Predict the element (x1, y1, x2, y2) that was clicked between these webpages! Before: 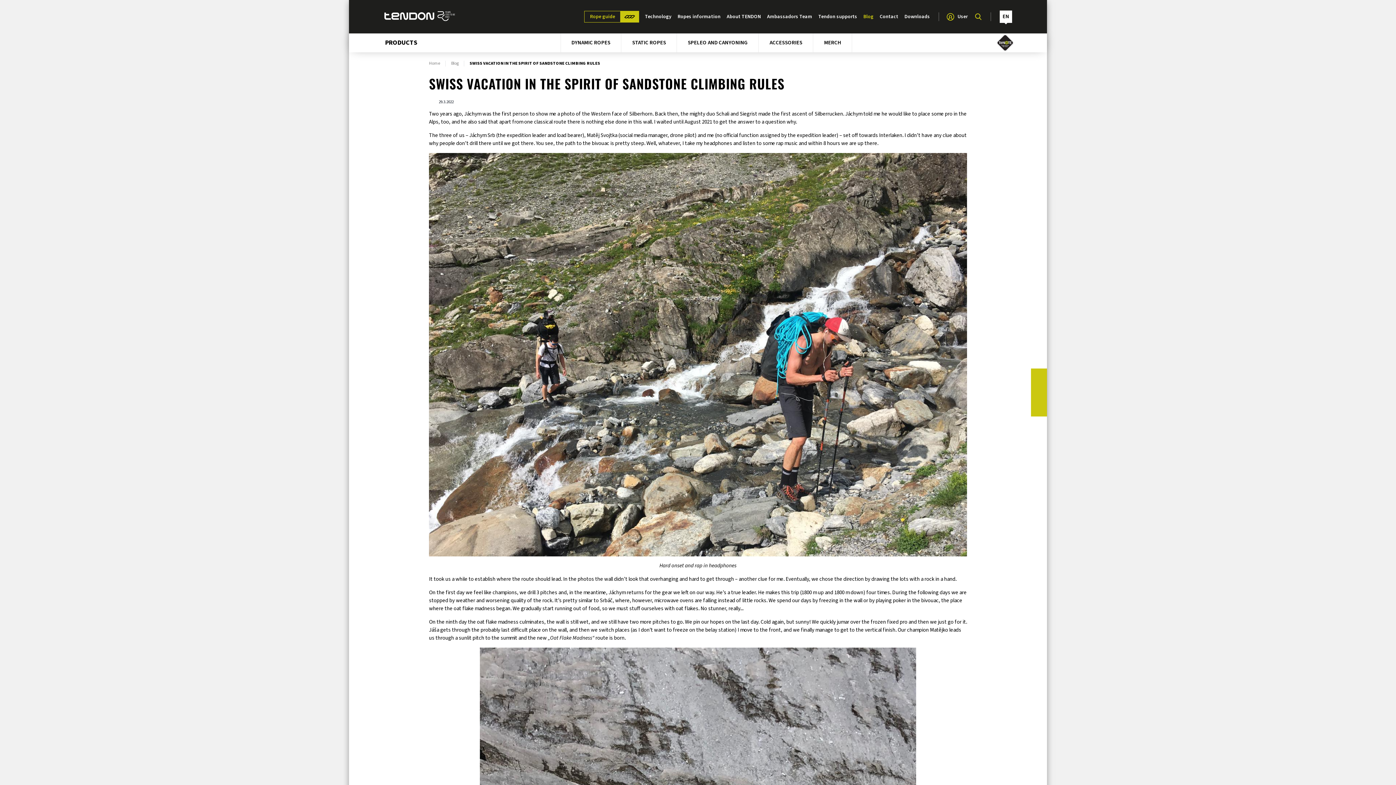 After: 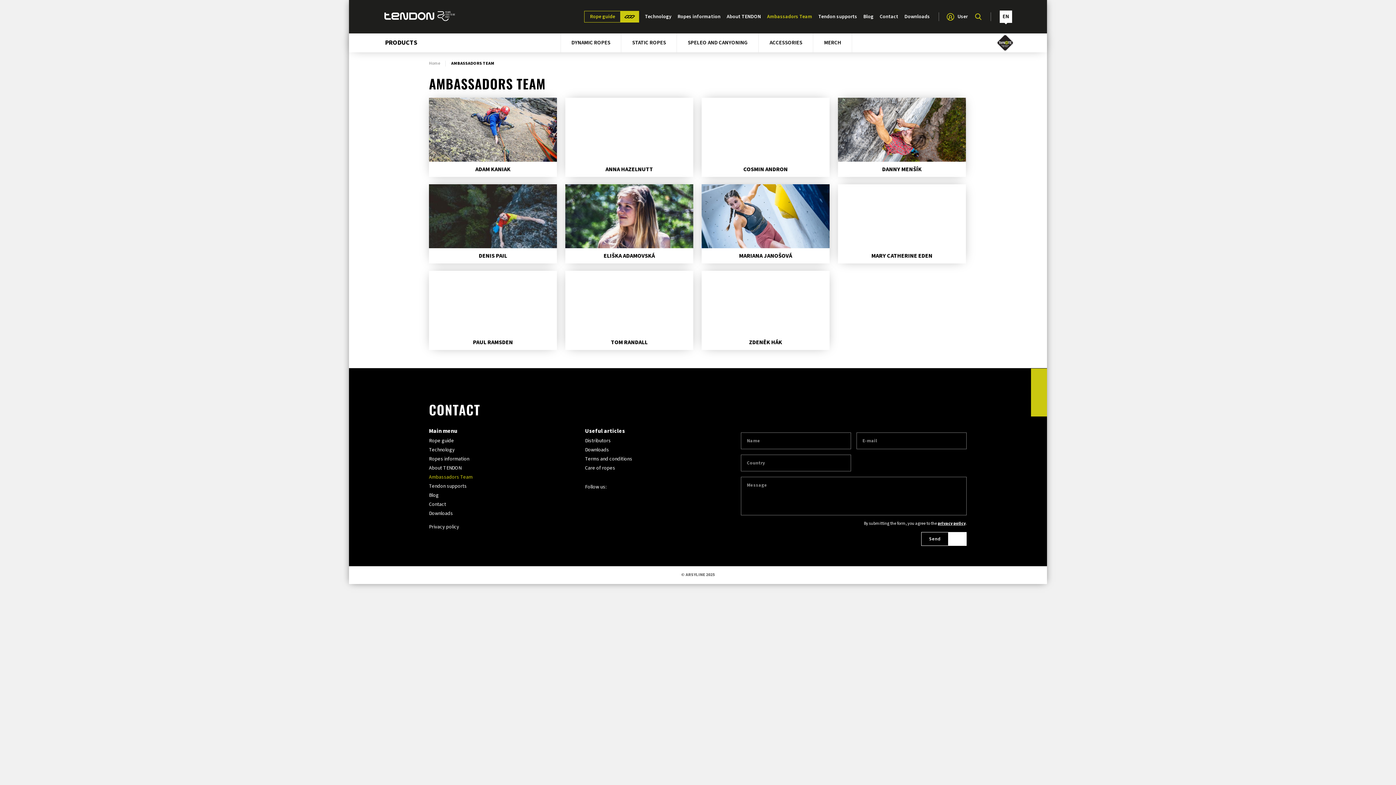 Action: label: Ambassadors Team bbox: (766, 9, 812, 24)